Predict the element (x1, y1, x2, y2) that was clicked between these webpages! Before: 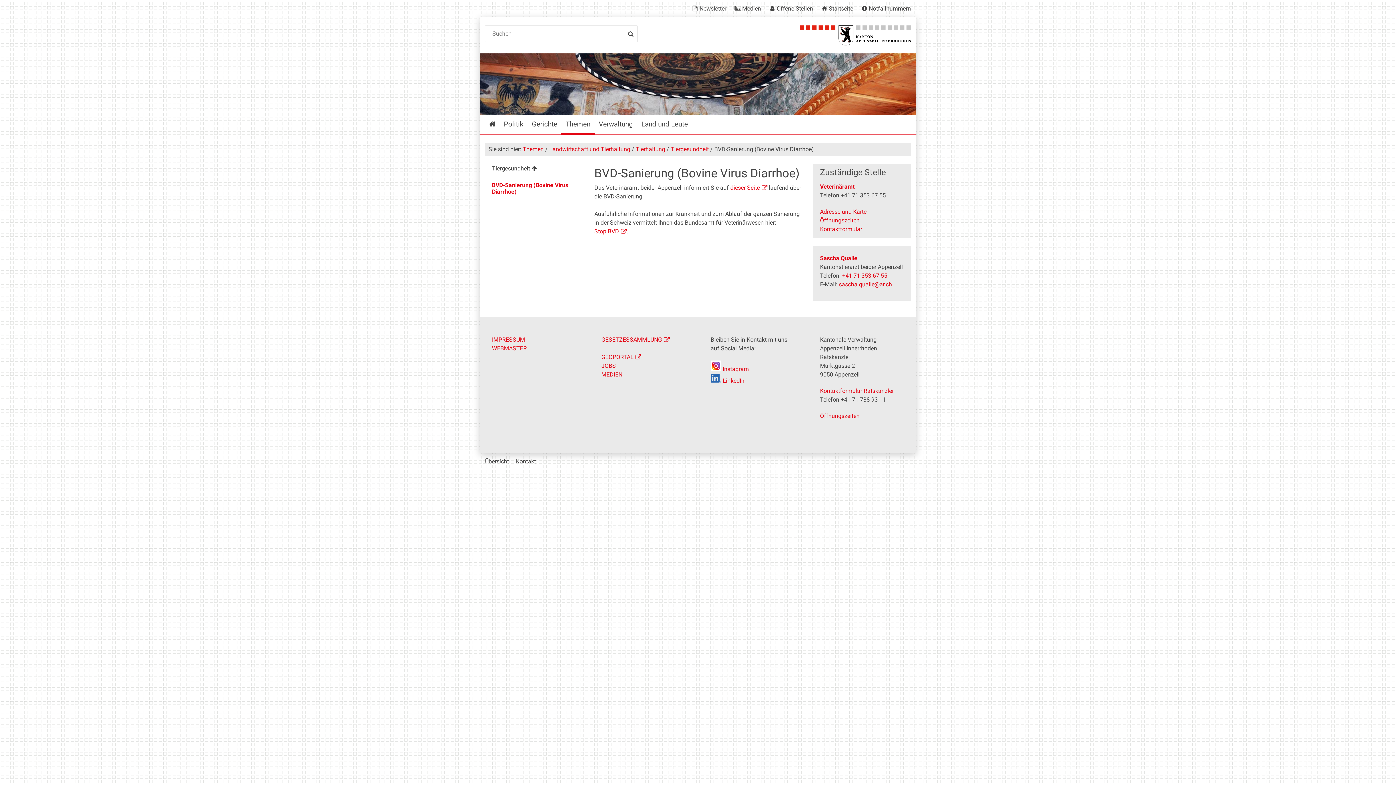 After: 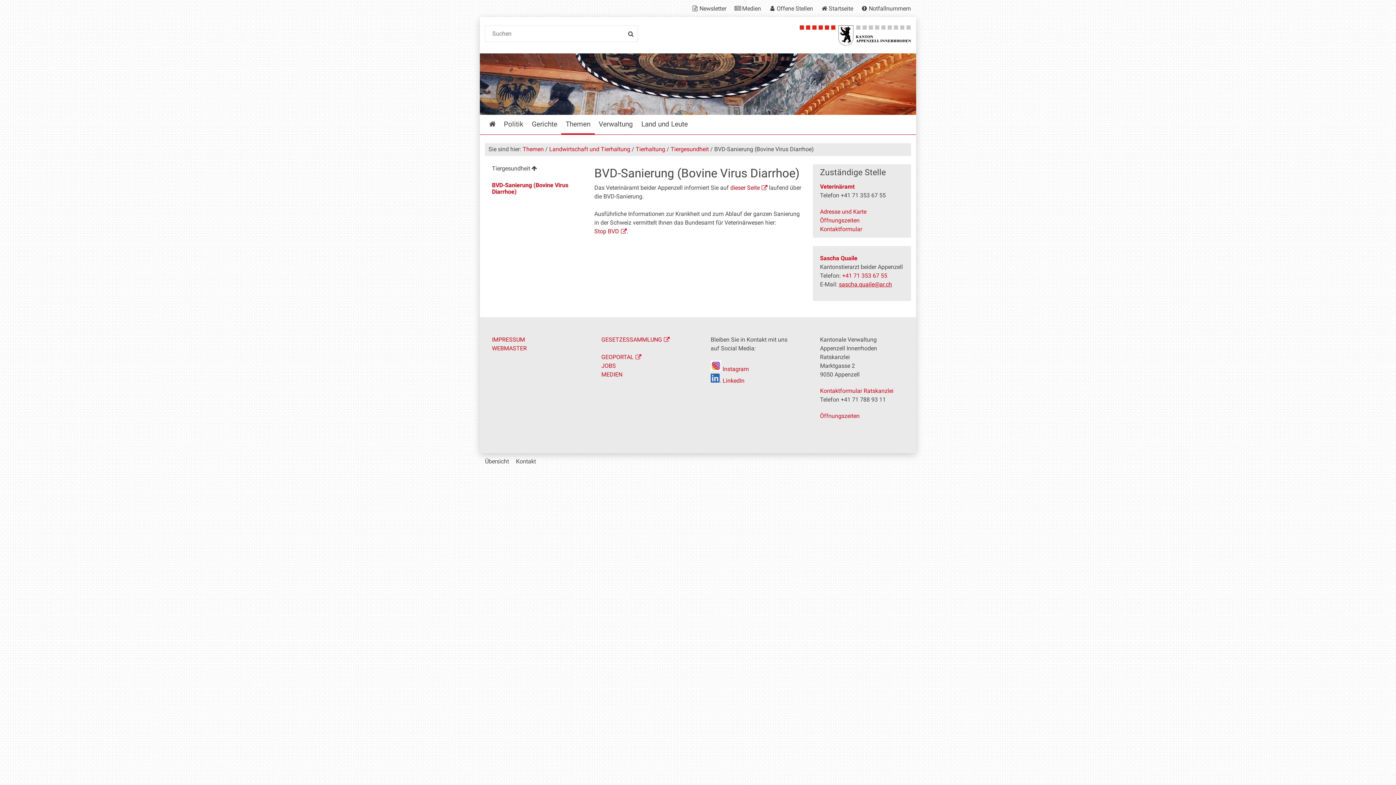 Action: label: sascha.quaile@ar.ch bbox: (839, 281, 892, 288)